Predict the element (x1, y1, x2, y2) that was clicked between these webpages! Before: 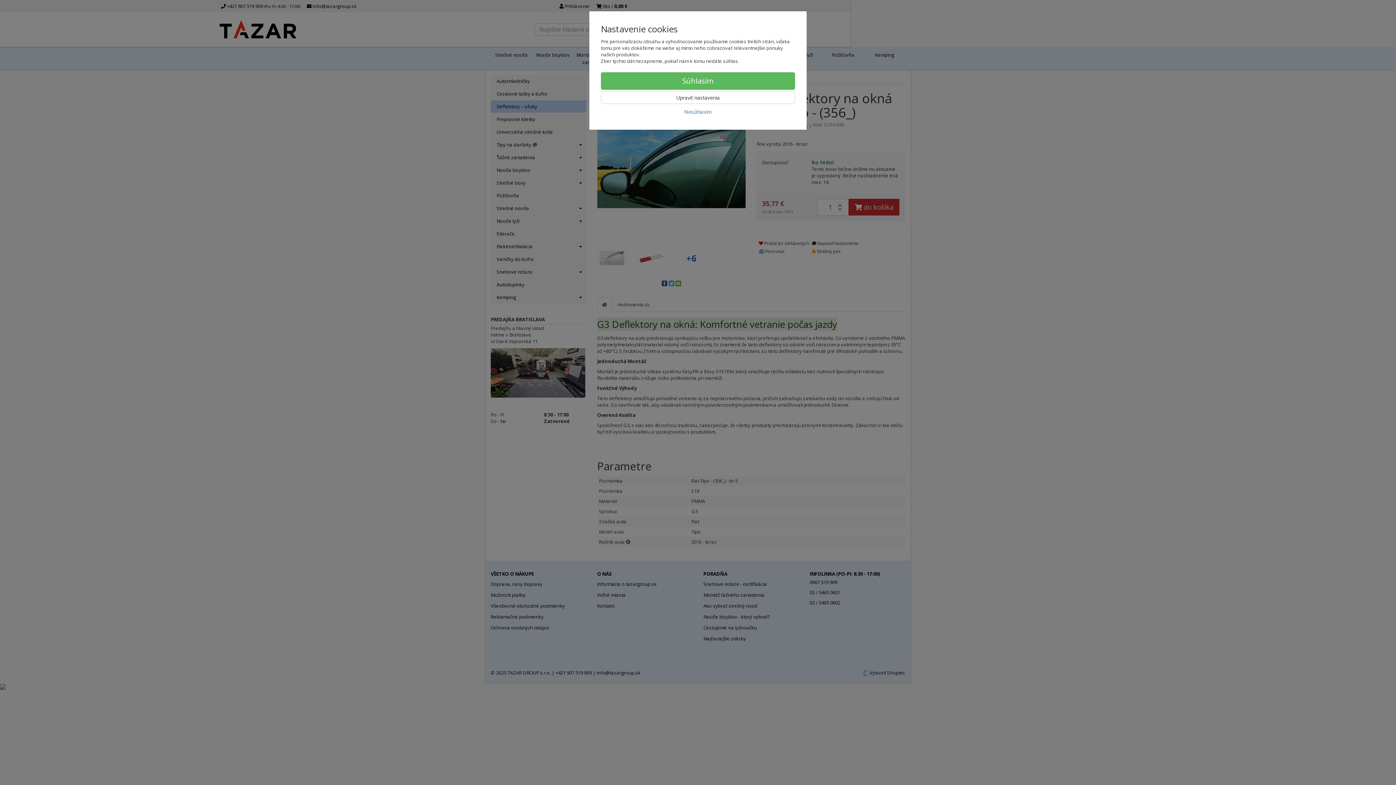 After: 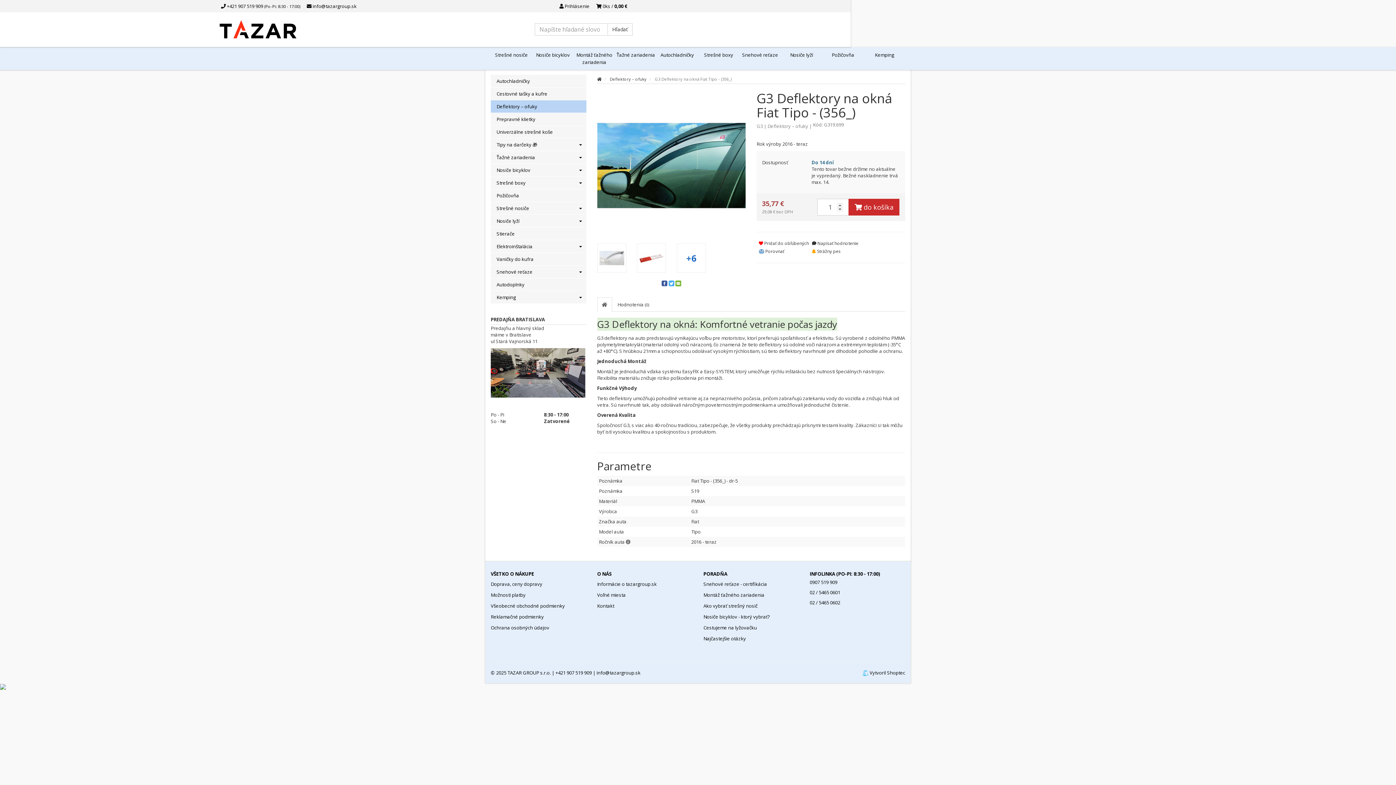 Action: bbox: (601, 72, 795, 89) label: Súhlasím